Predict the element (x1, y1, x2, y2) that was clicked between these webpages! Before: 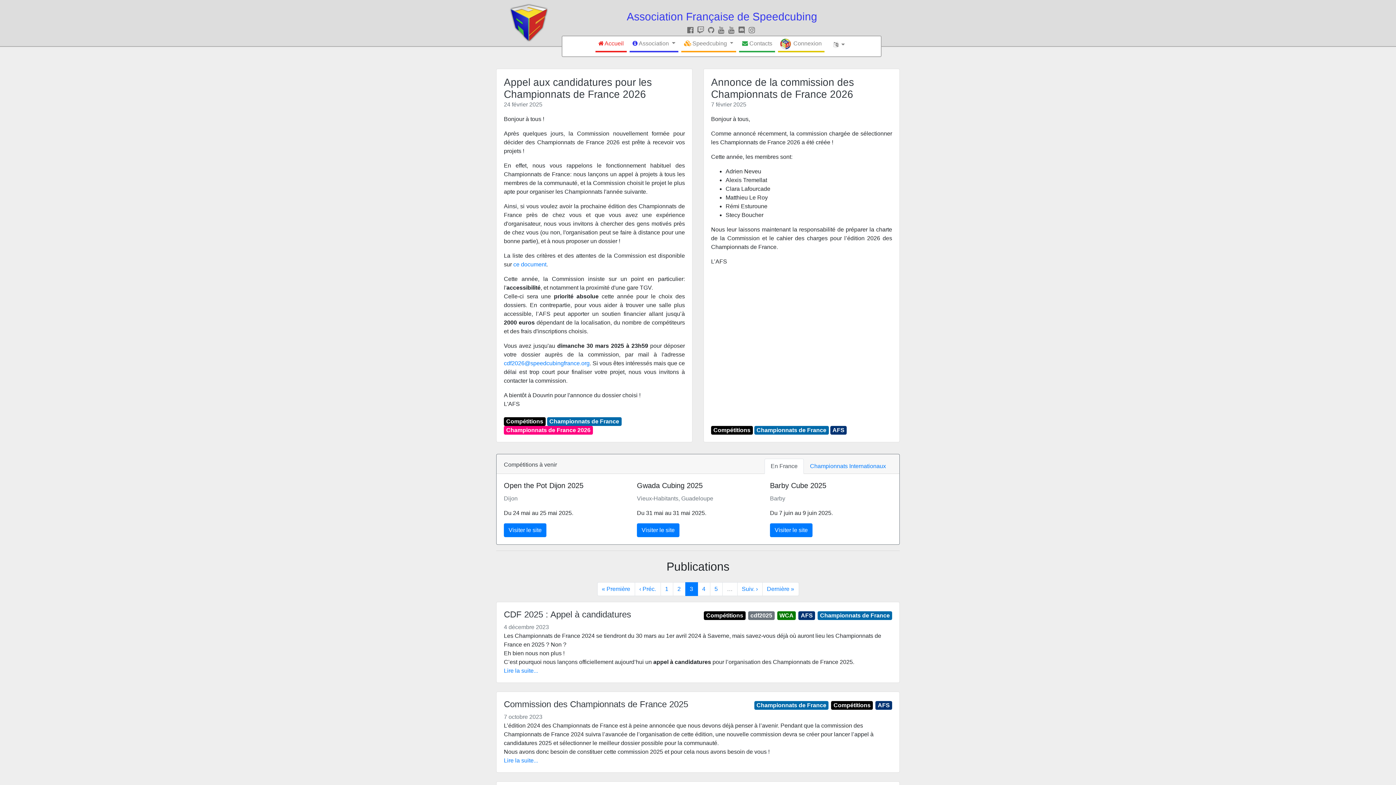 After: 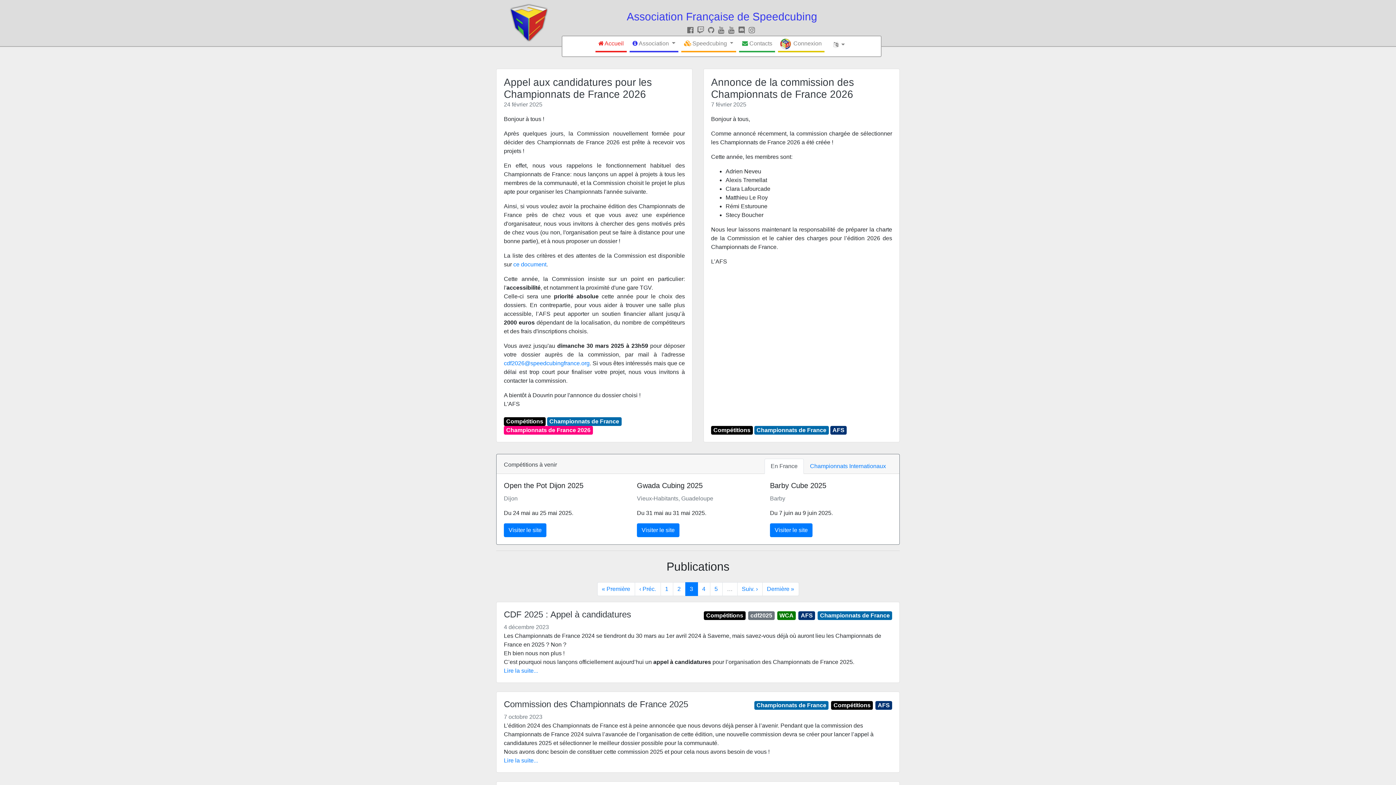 Action: label: Publications bbox: (666, 560, 729, 573)